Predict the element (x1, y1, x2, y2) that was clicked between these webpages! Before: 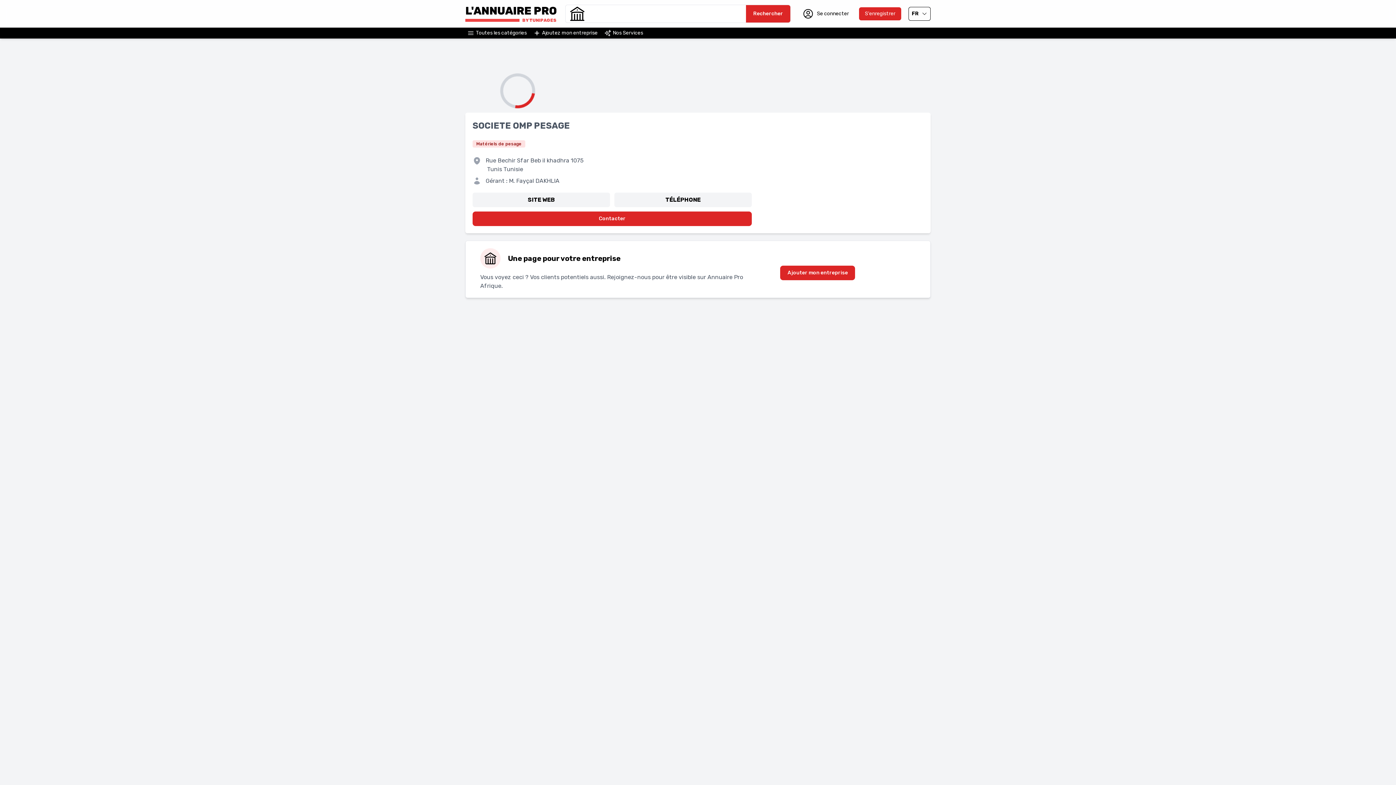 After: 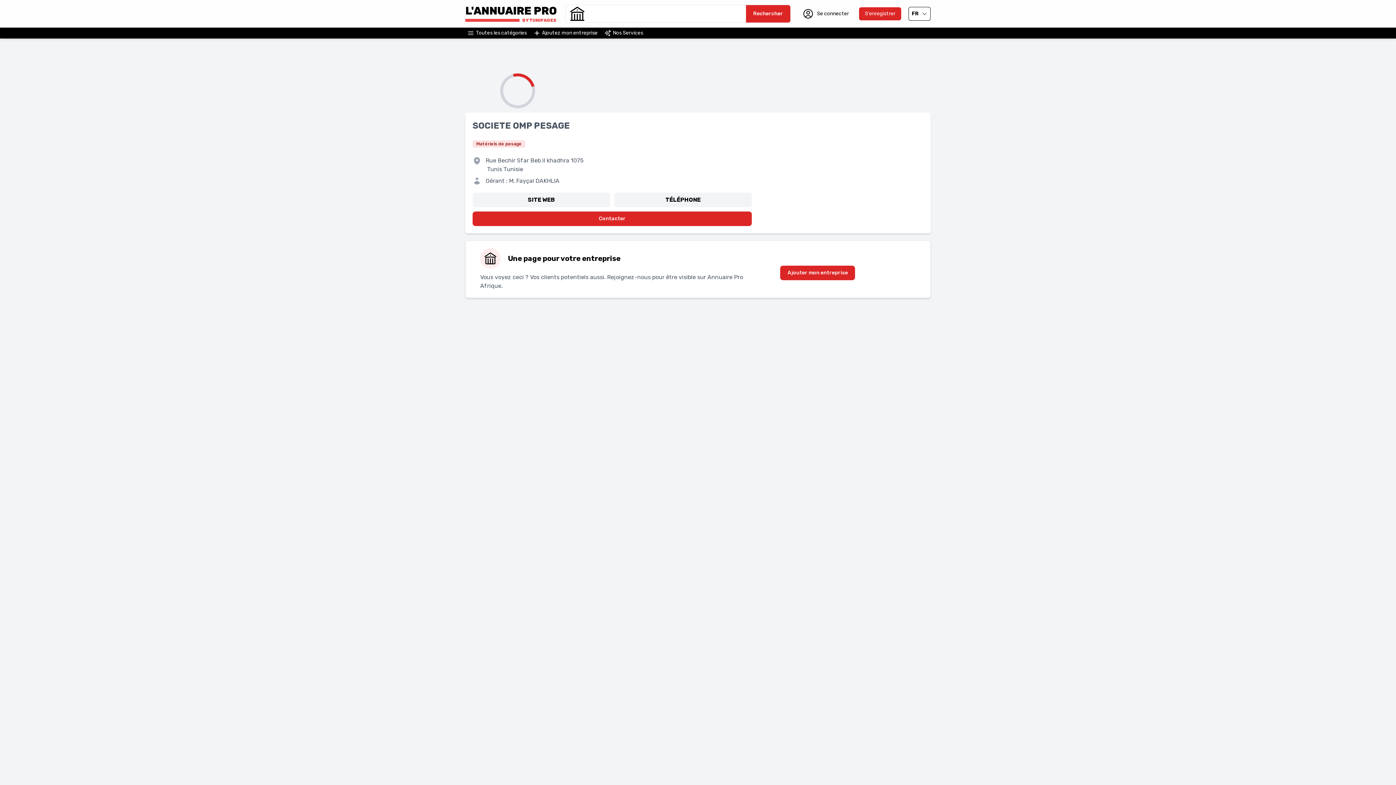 Action: bbox: (909, 7, 930, 20) label: FR